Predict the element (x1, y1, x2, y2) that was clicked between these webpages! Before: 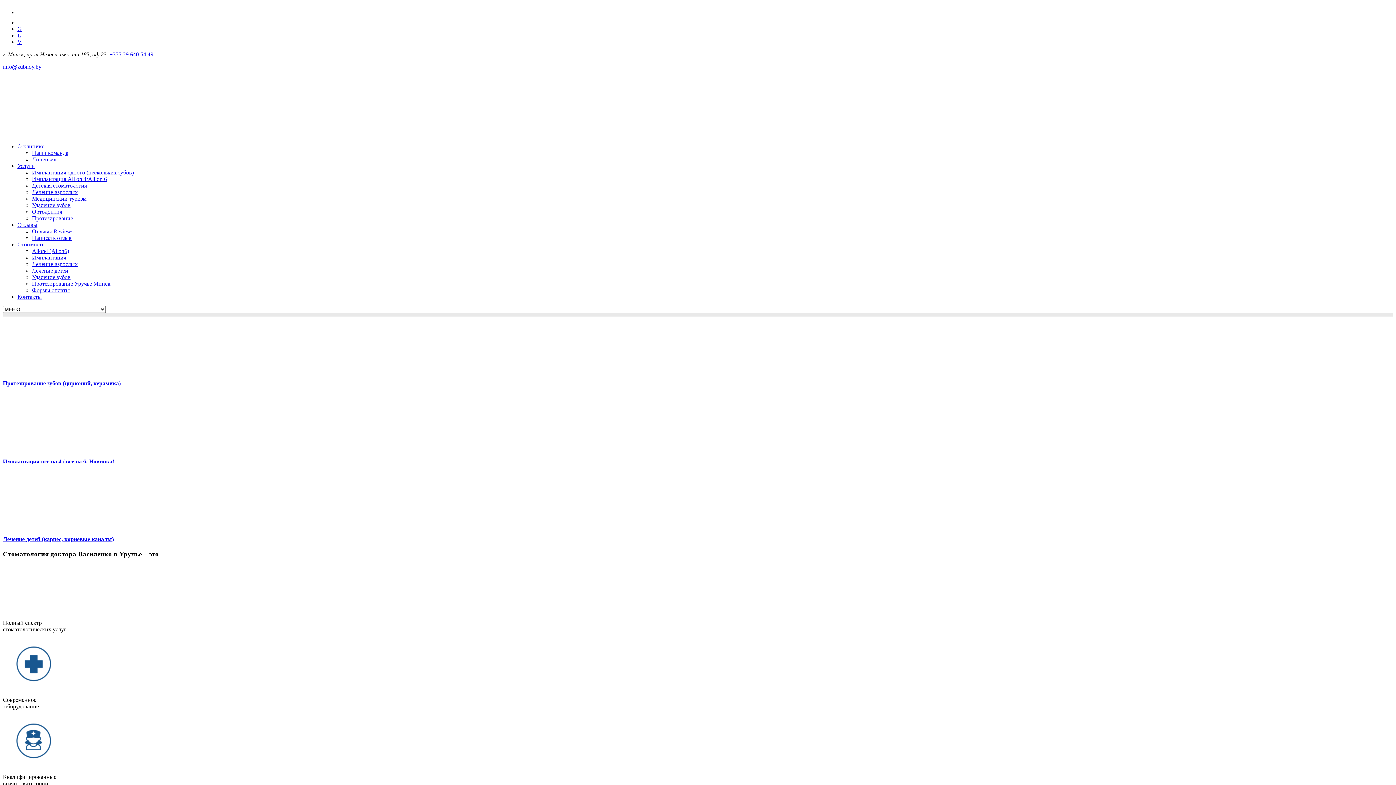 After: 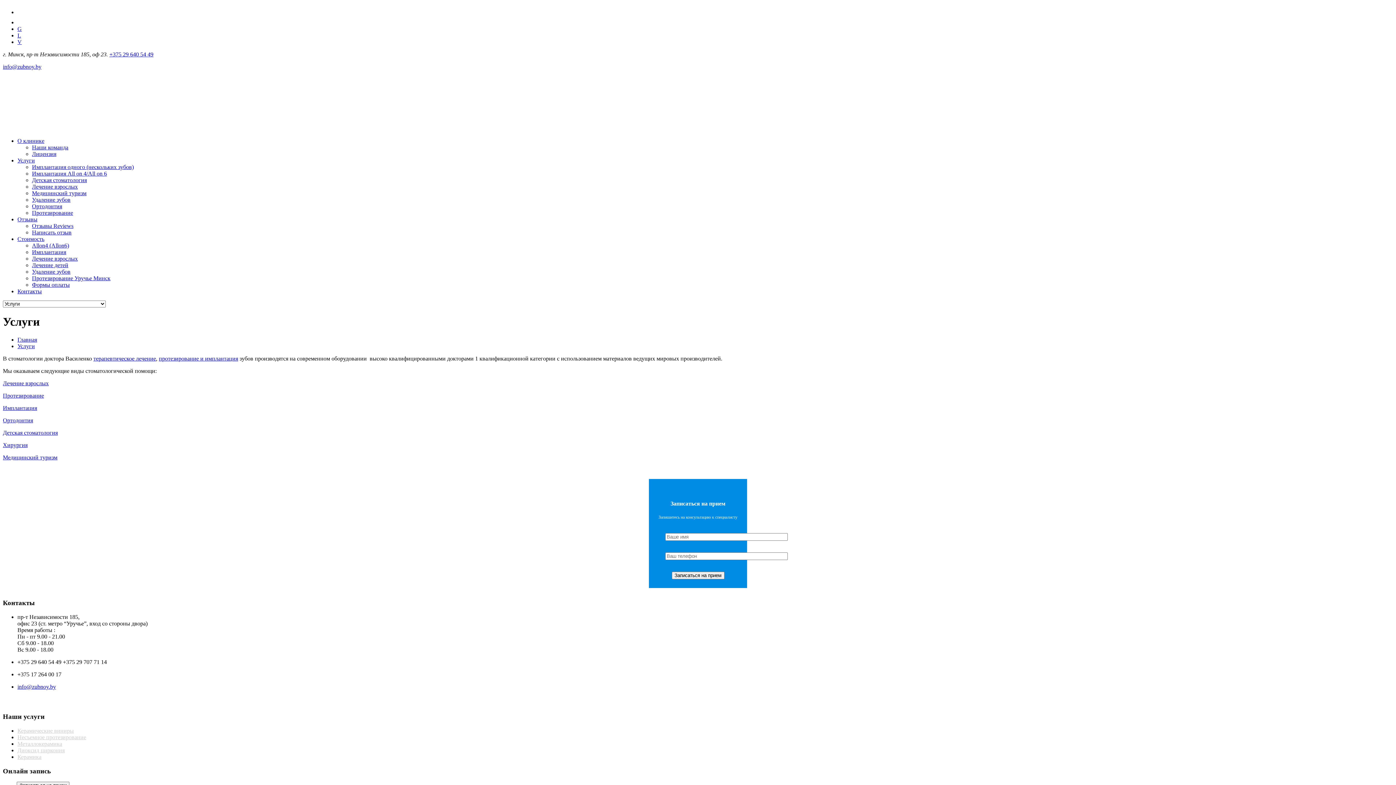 Action: bbox: (2, 607, 64, 613)